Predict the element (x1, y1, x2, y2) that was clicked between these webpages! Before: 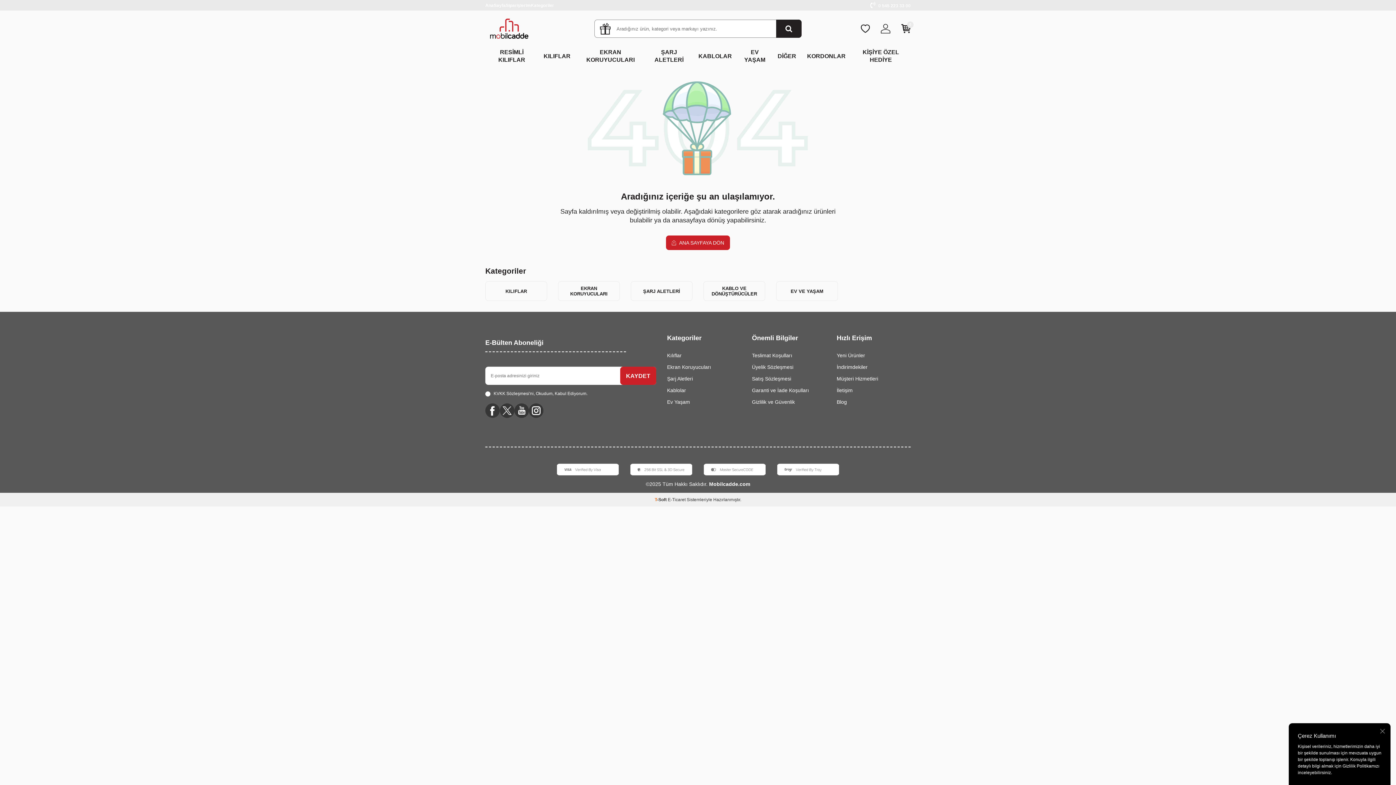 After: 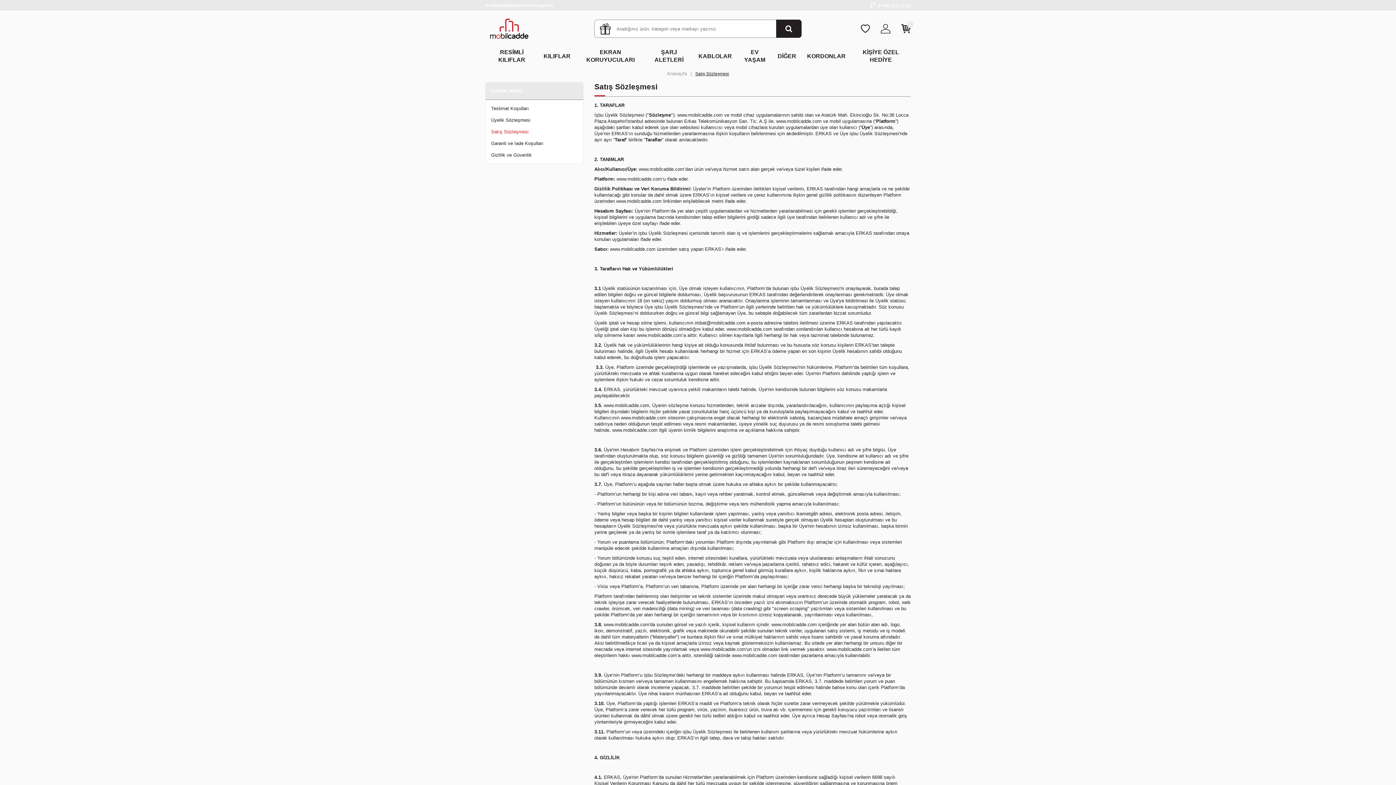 Action: bbox: (752, 373, 826, 384) label: Satış Sözleşmesi